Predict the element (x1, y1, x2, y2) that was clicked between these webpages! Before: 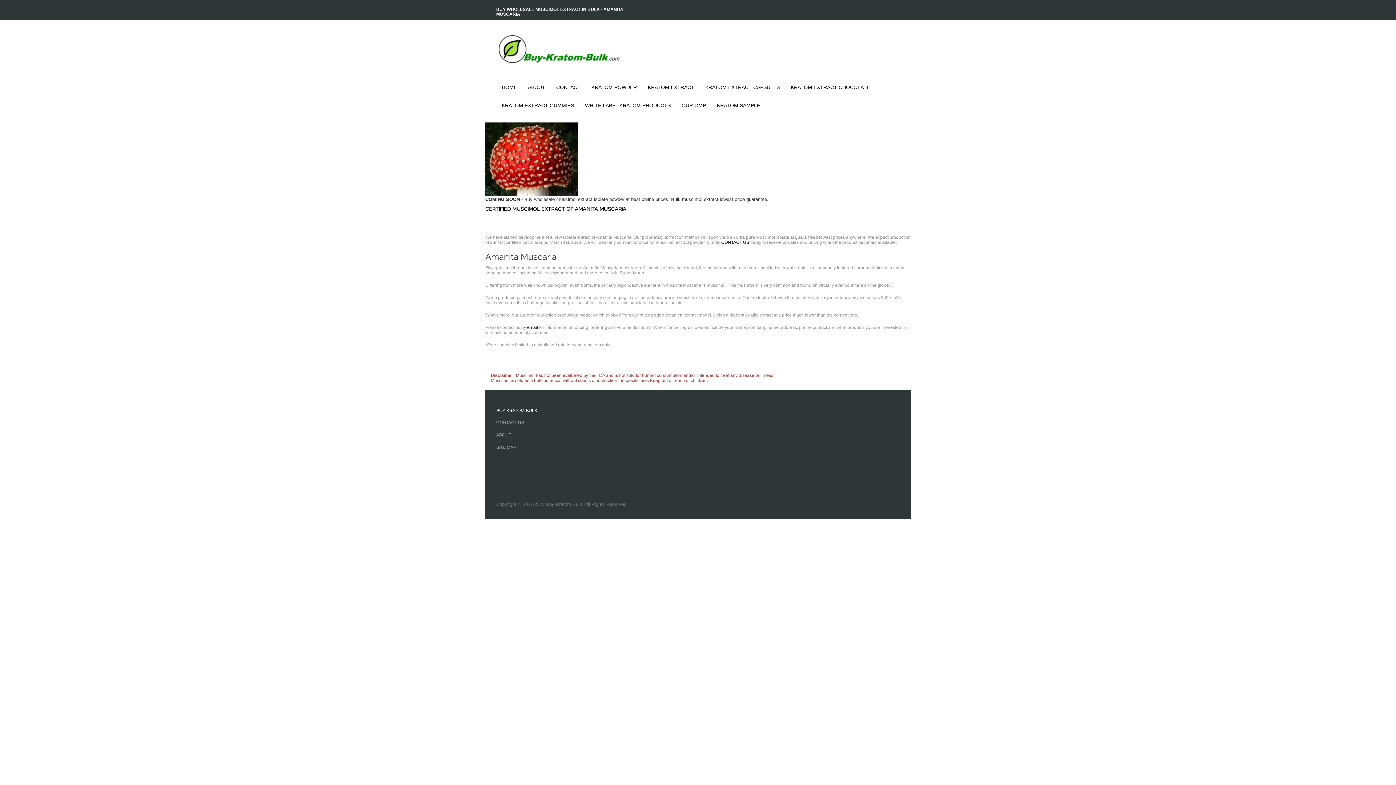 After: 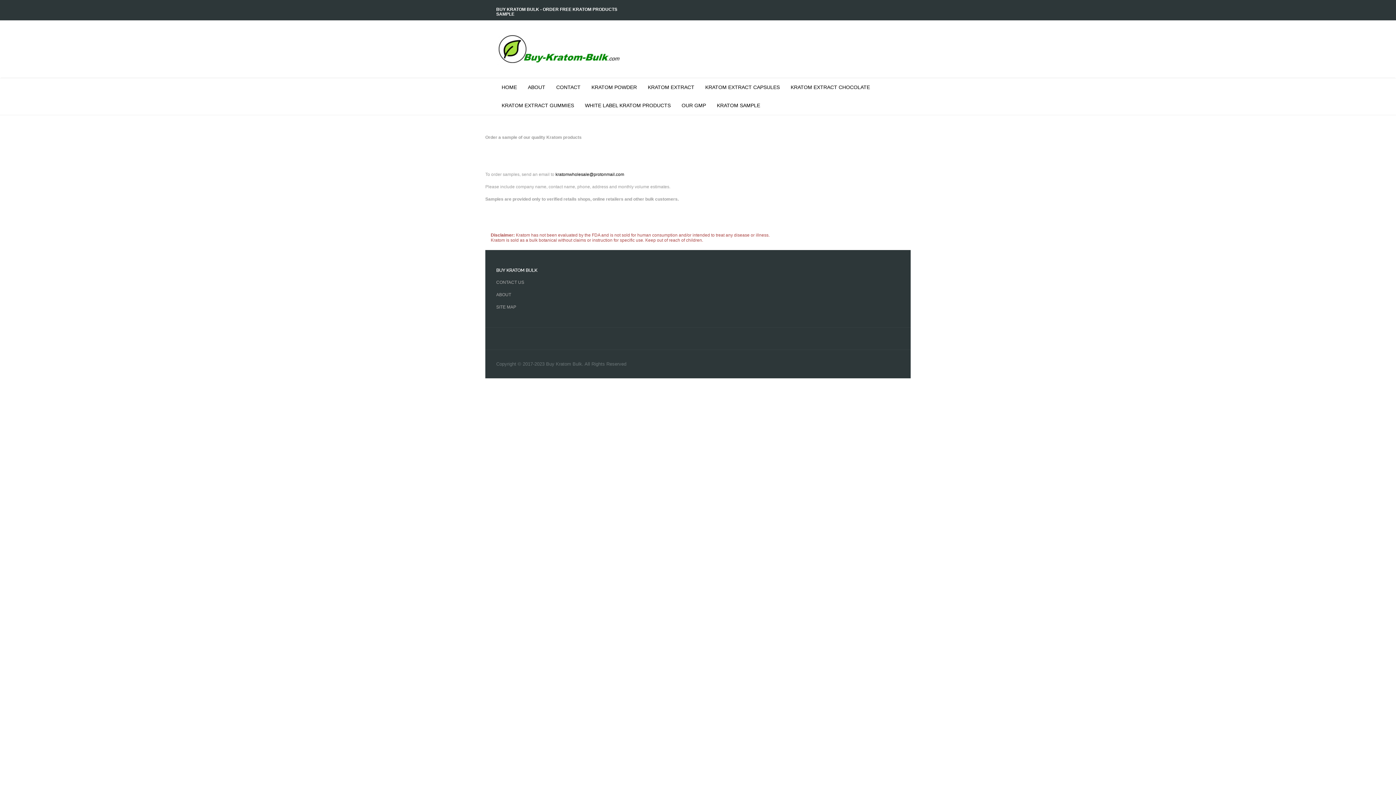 Action: bbox: (711, 96, 765, 114) label: KRATOM SAMPLE